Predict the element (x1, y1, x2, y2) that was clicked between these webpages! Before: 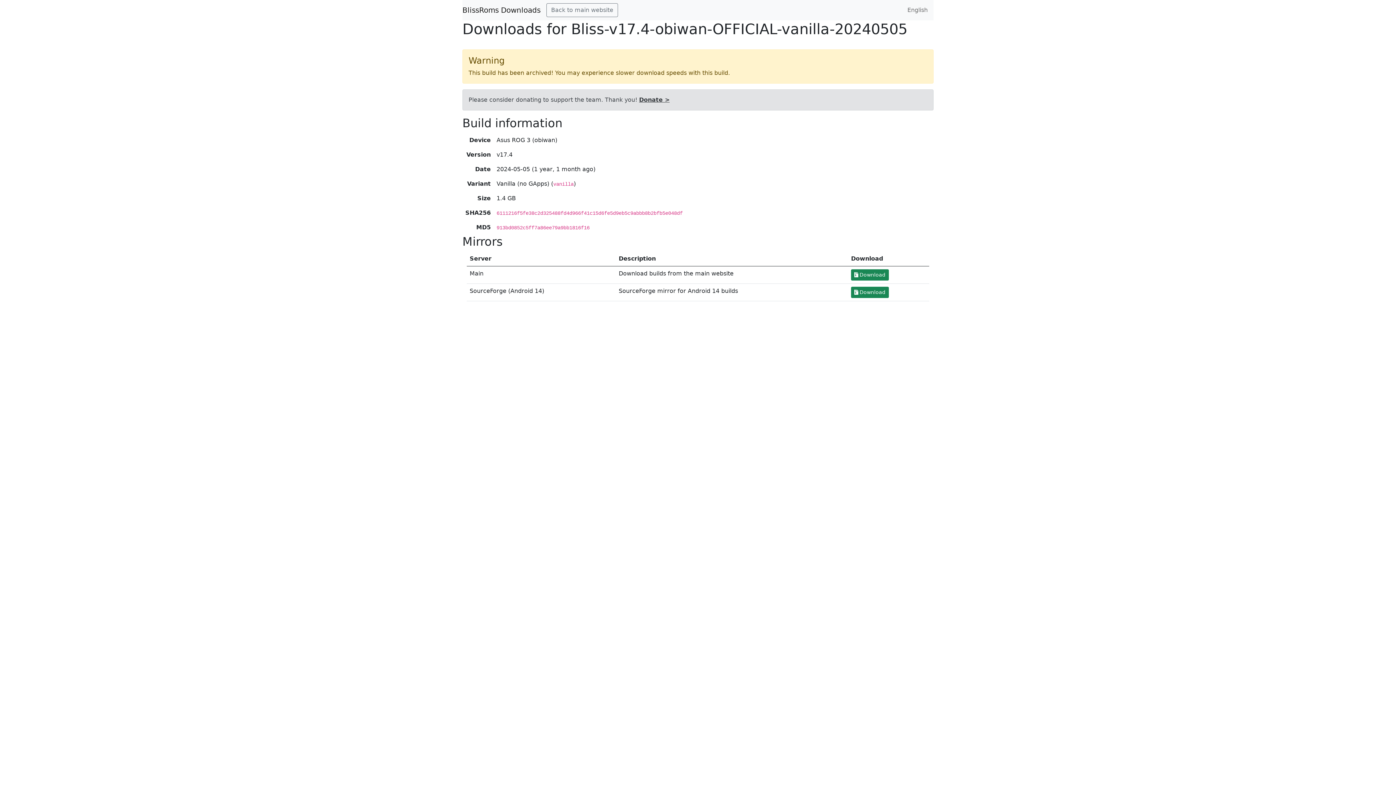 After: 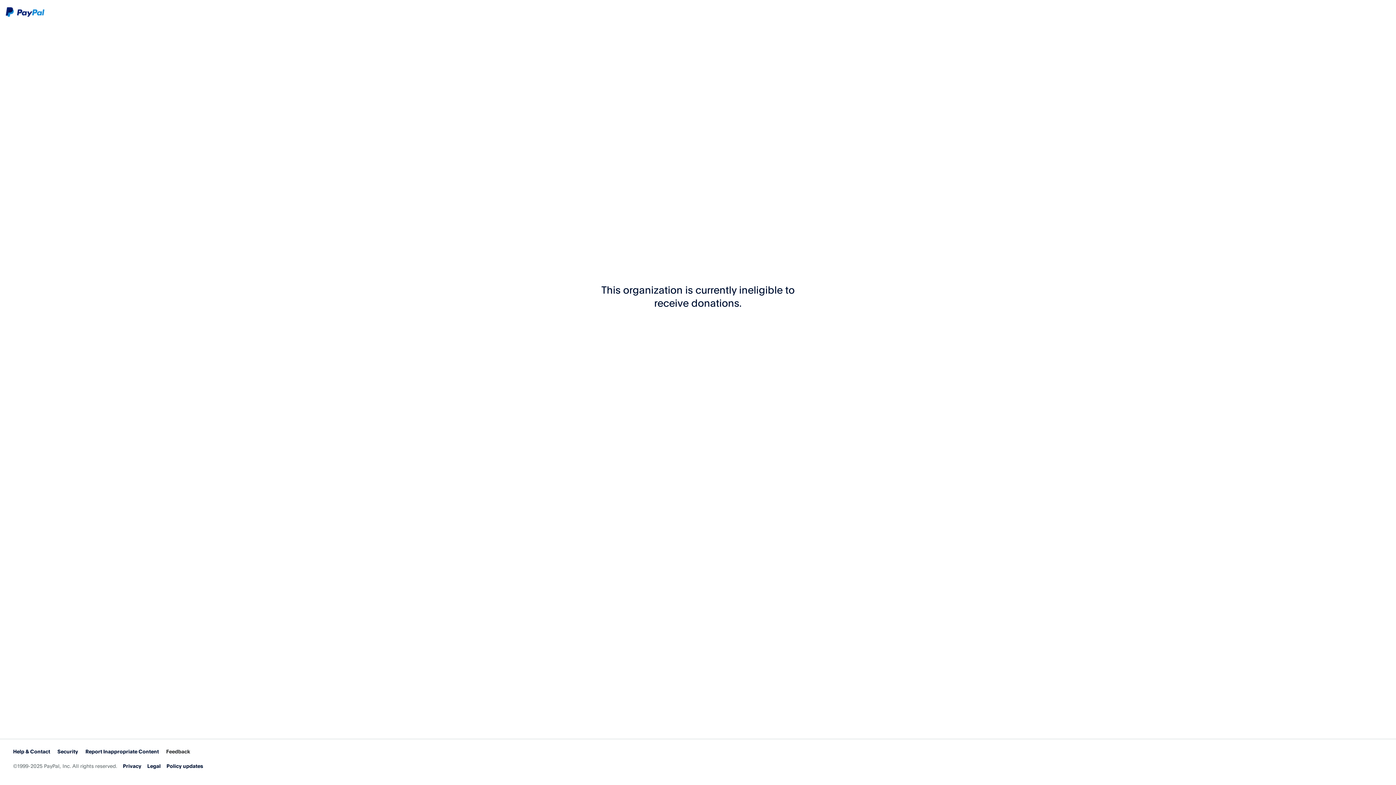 Action: bbox: (639, 96, 669, 103) label: Donate >